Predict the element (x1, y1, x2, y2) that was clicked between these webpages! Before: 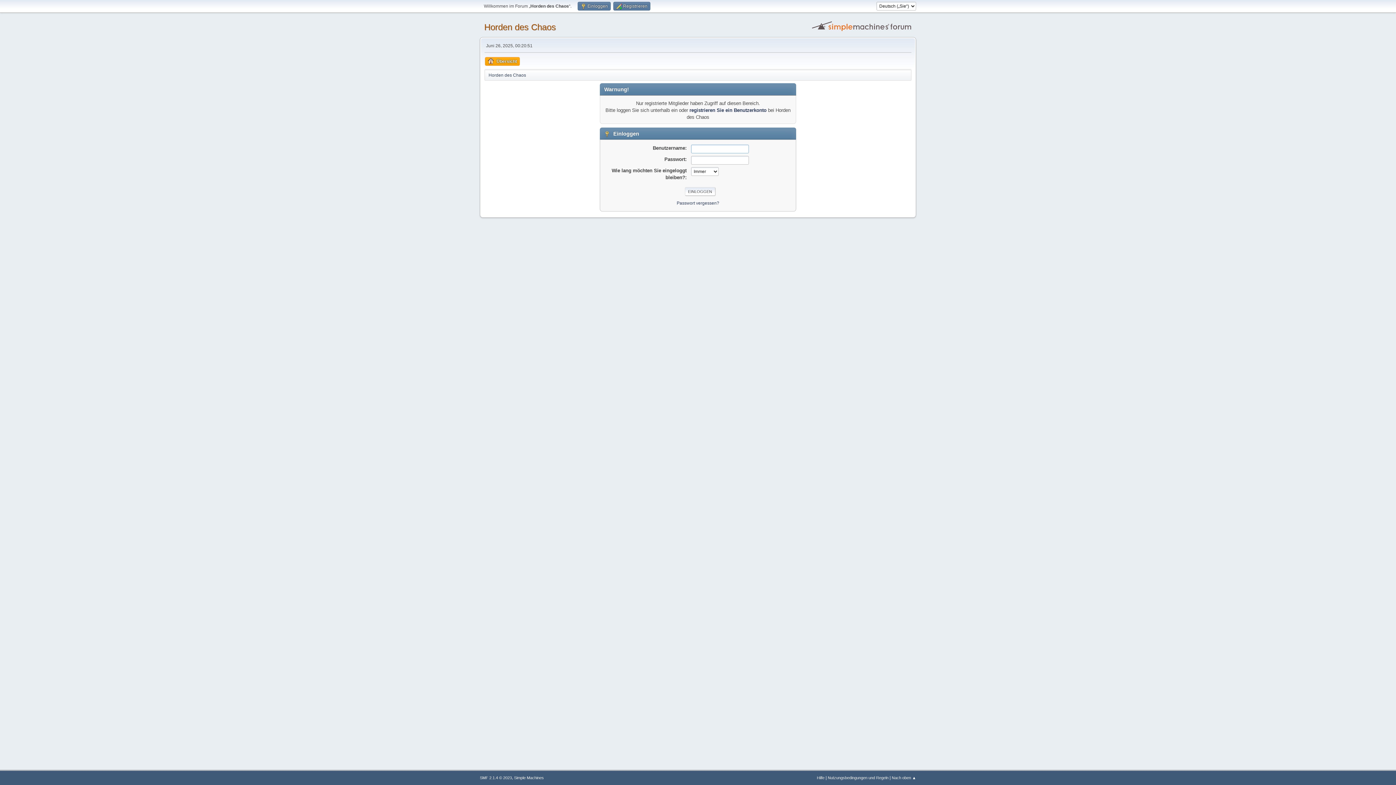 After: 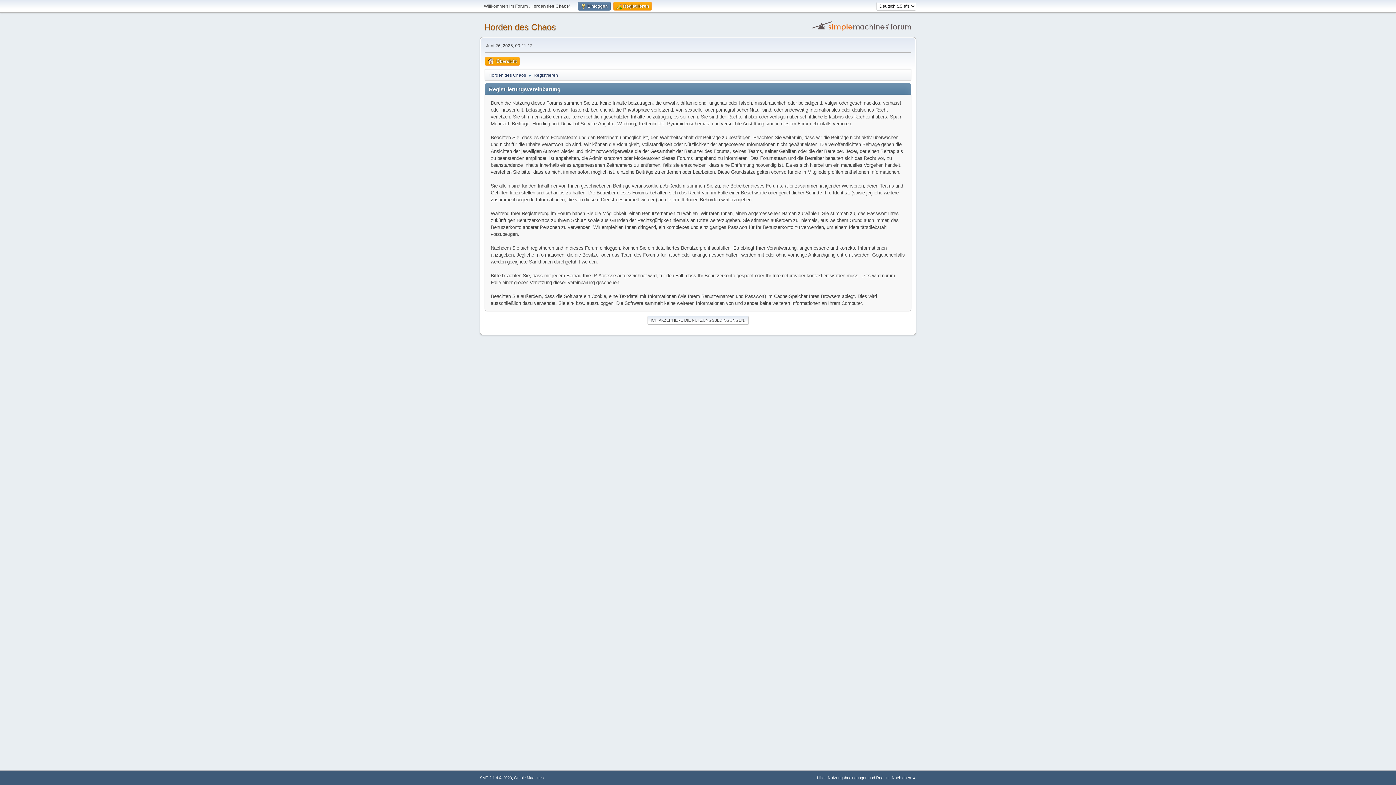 Action: bbox: (689, 107, 766, 113) label: registrieren Sie ein Benutzerkonto